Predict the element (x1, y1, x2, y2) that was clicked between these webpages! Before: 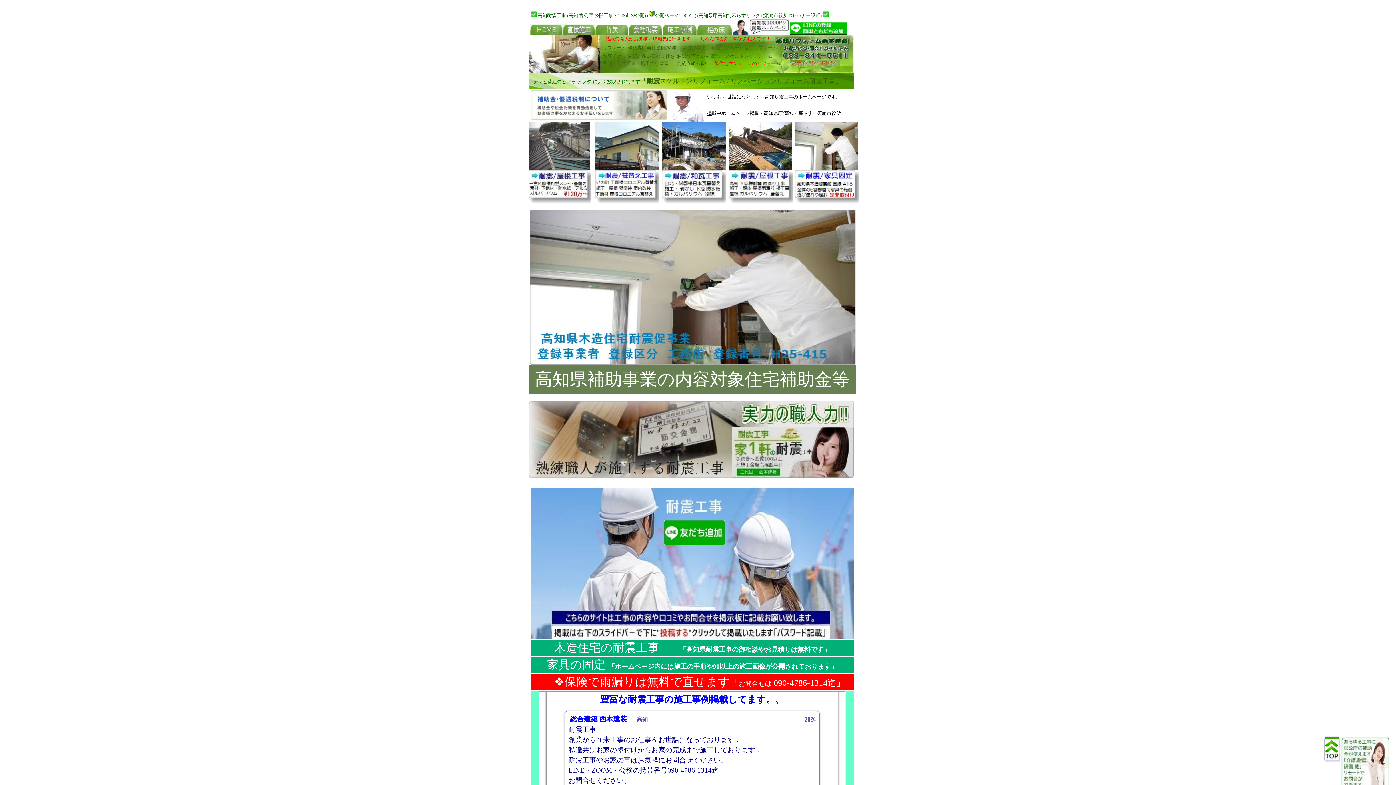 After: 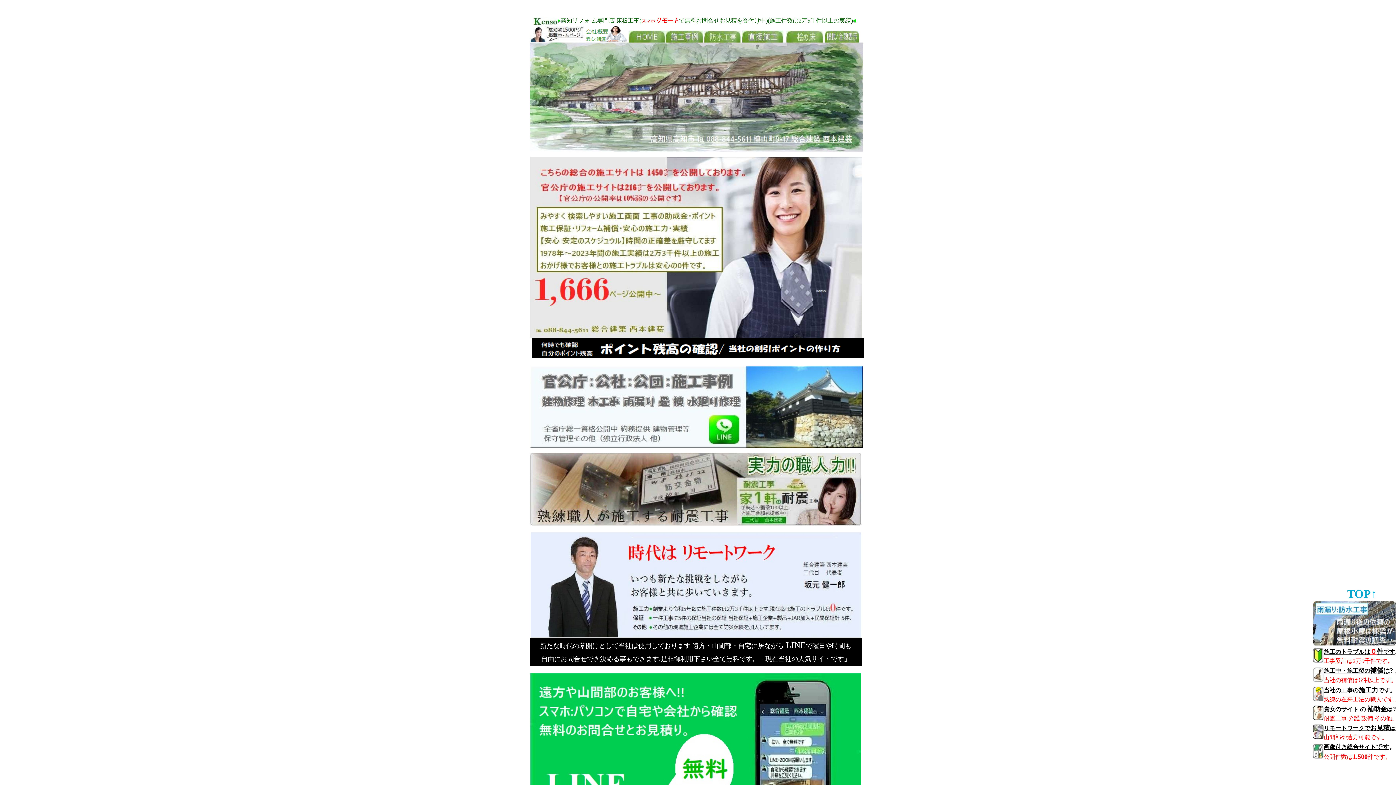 Action: bbox: (530, 28, 562, 34)